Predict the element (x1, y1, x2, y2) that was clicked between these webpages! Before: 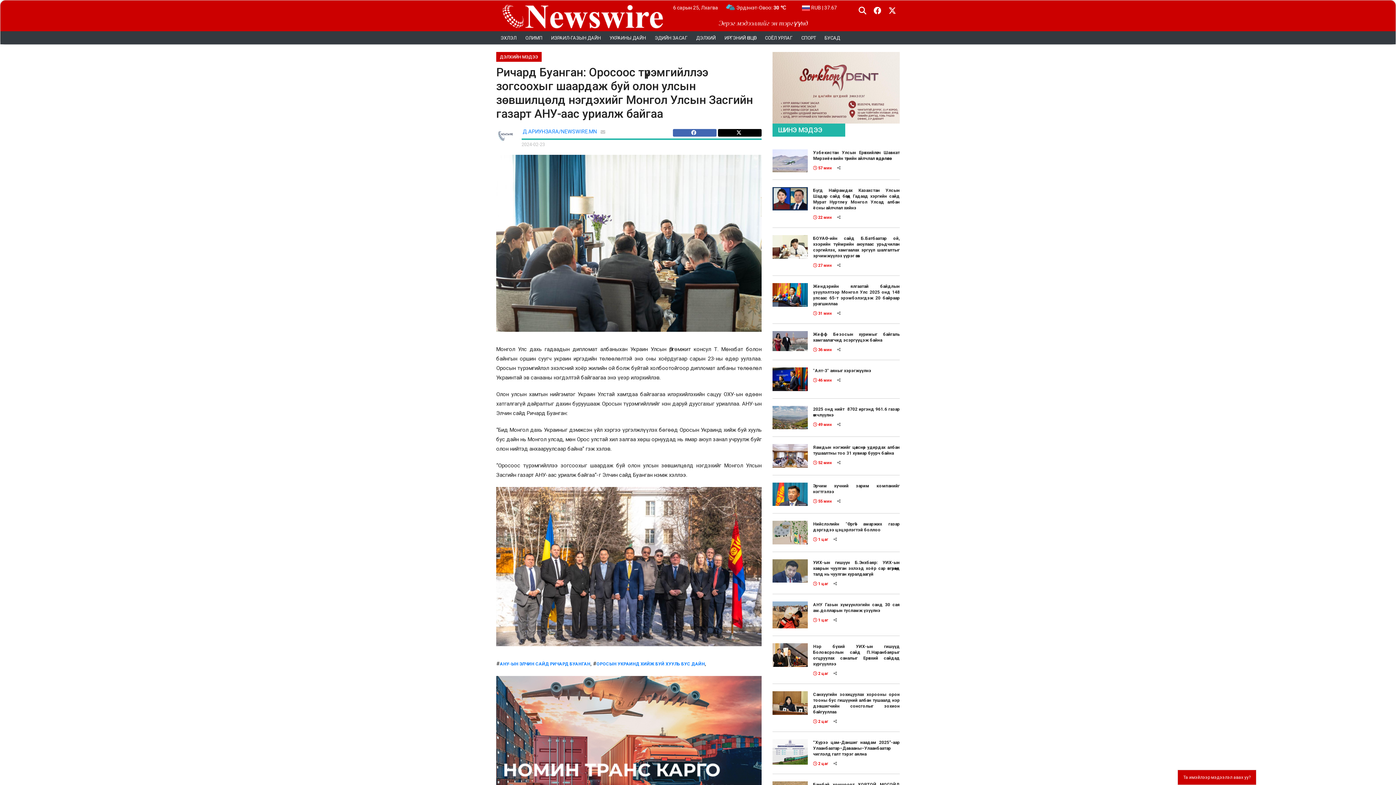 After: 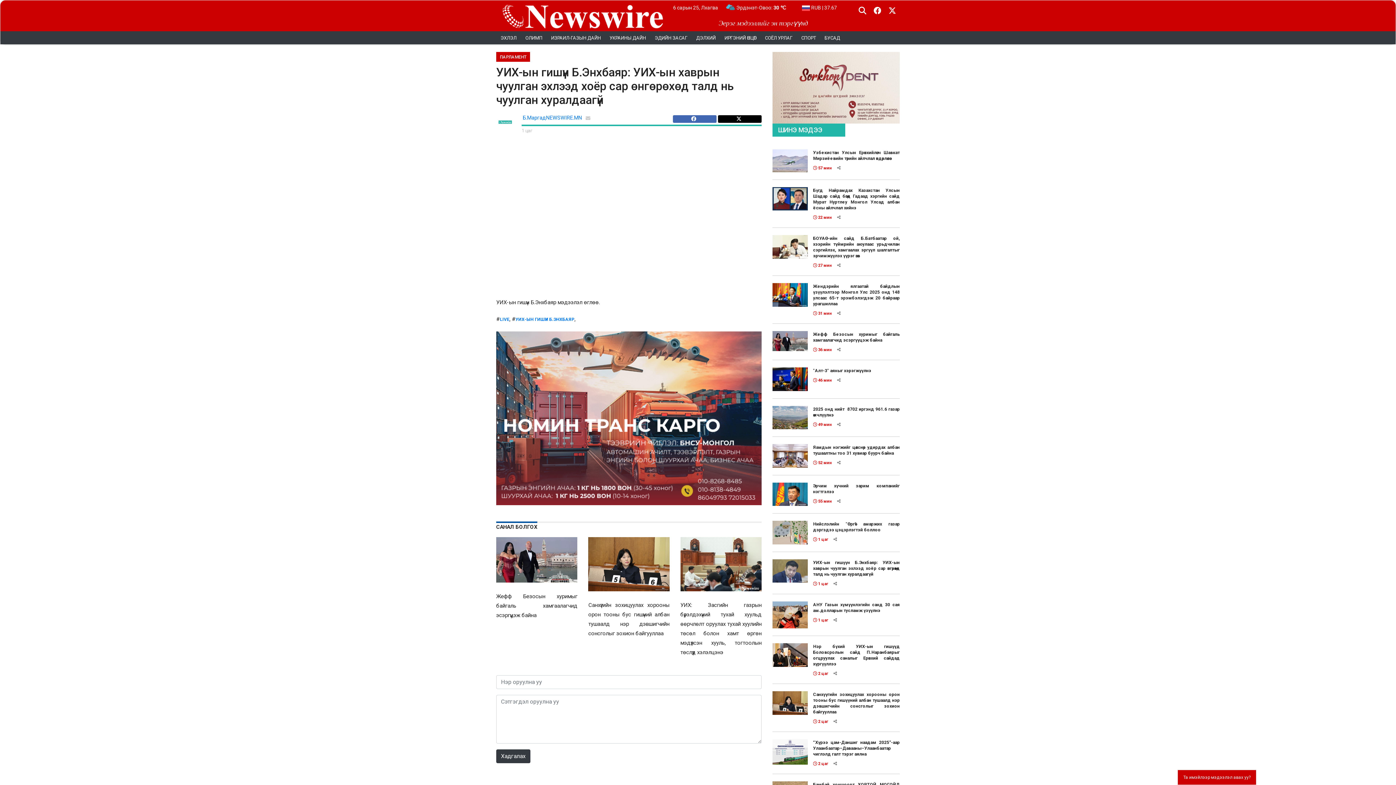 Action: bbox: (813, 560, 899, 580) label: УИХ-ын гишүүн Б.Энхбаяр: УИХ-ын хаврын чуулган эхлээд хоёр сар өнгөрөхөд талд нь чуулган хуралдаагүй